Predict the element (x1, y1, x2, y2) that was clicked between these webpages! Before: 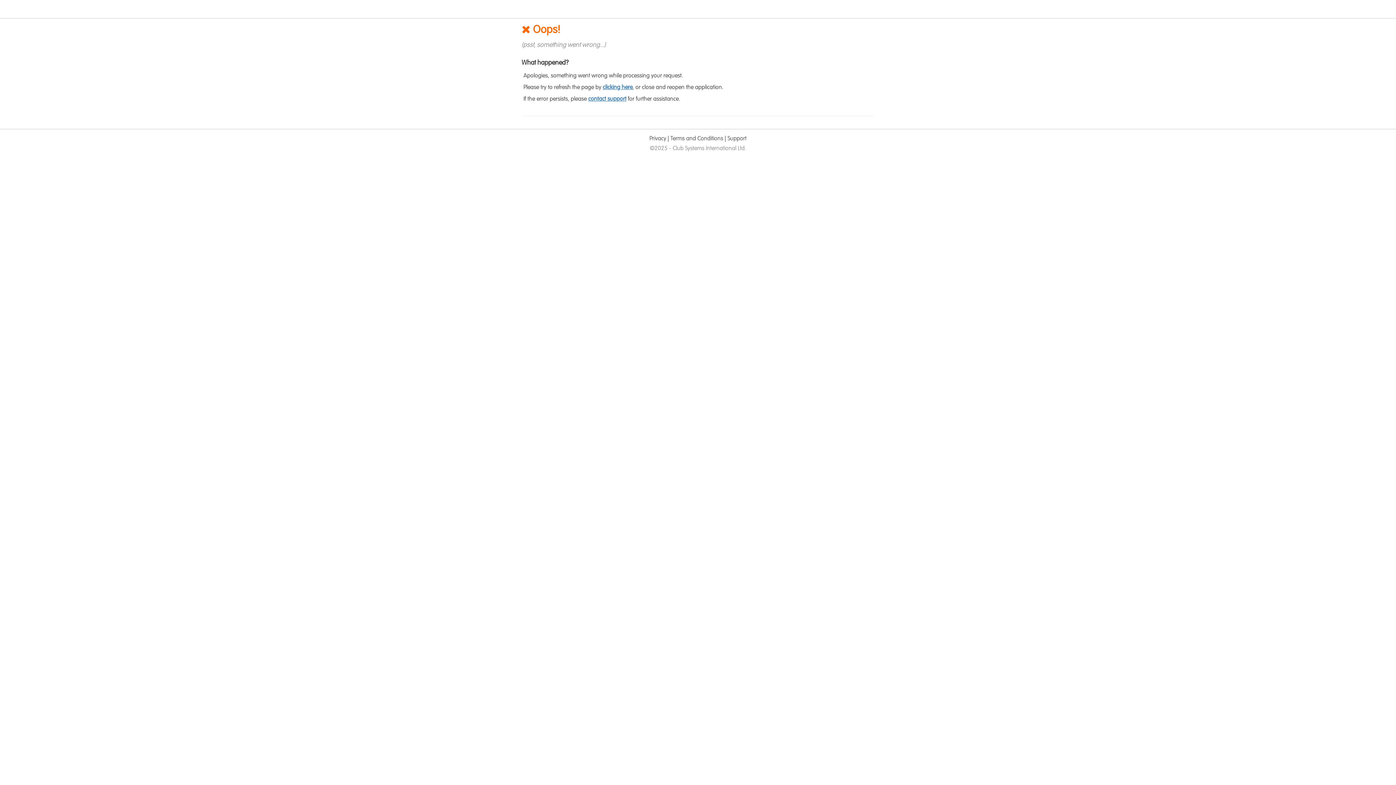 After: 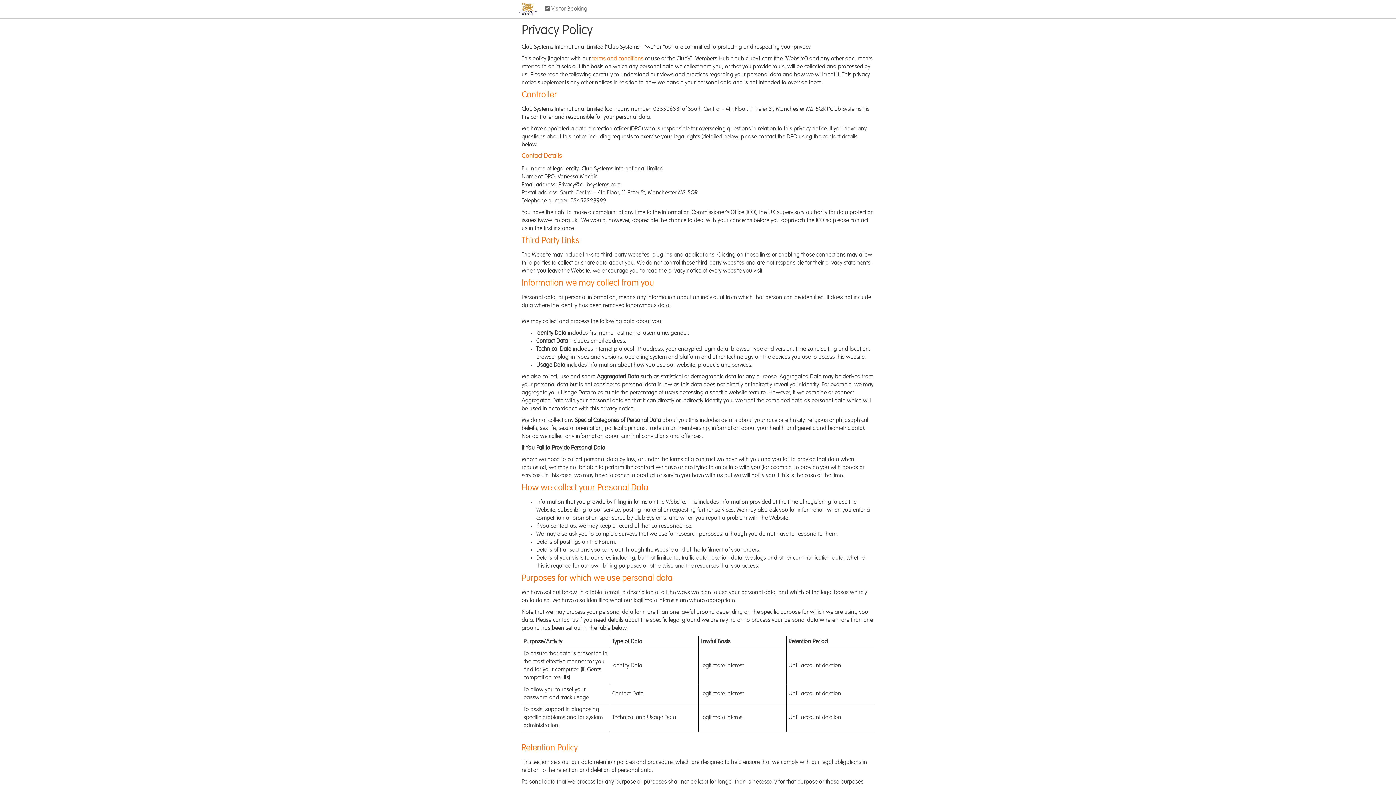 Action: label: Privacy bbox: (649, 136, 666, 141)